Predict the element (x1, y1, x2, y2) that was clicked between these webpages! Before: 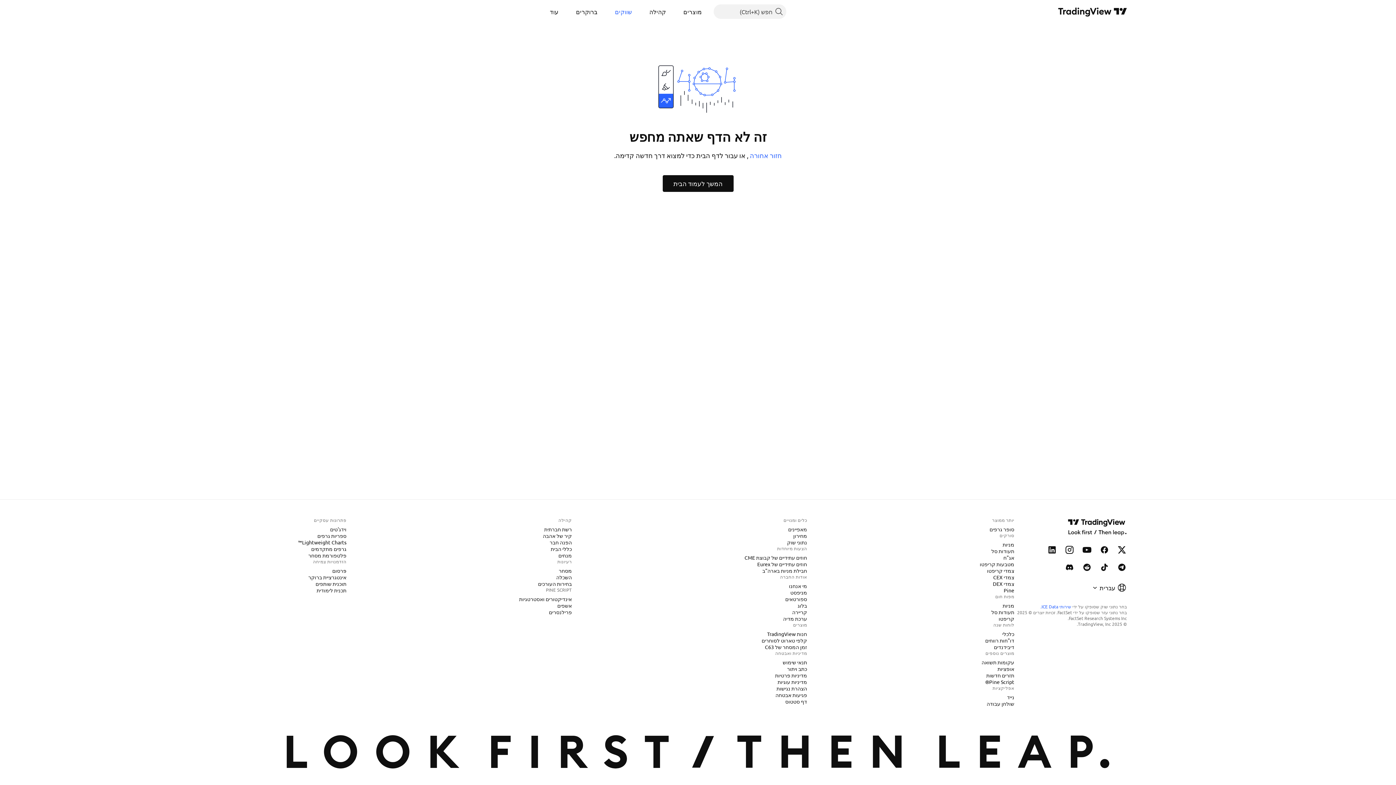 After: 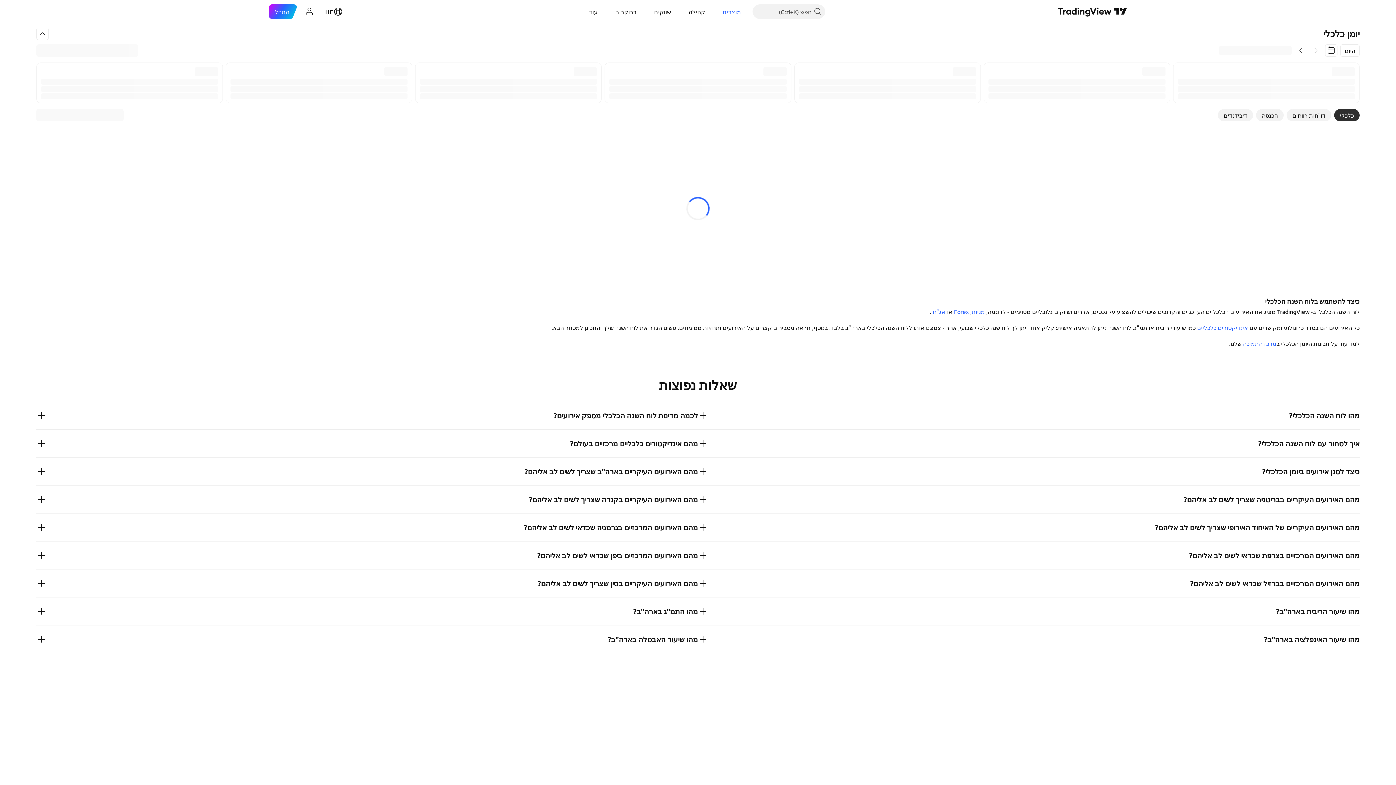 Action: label: כלכלי bbox: (999, 630, 1017, 637)